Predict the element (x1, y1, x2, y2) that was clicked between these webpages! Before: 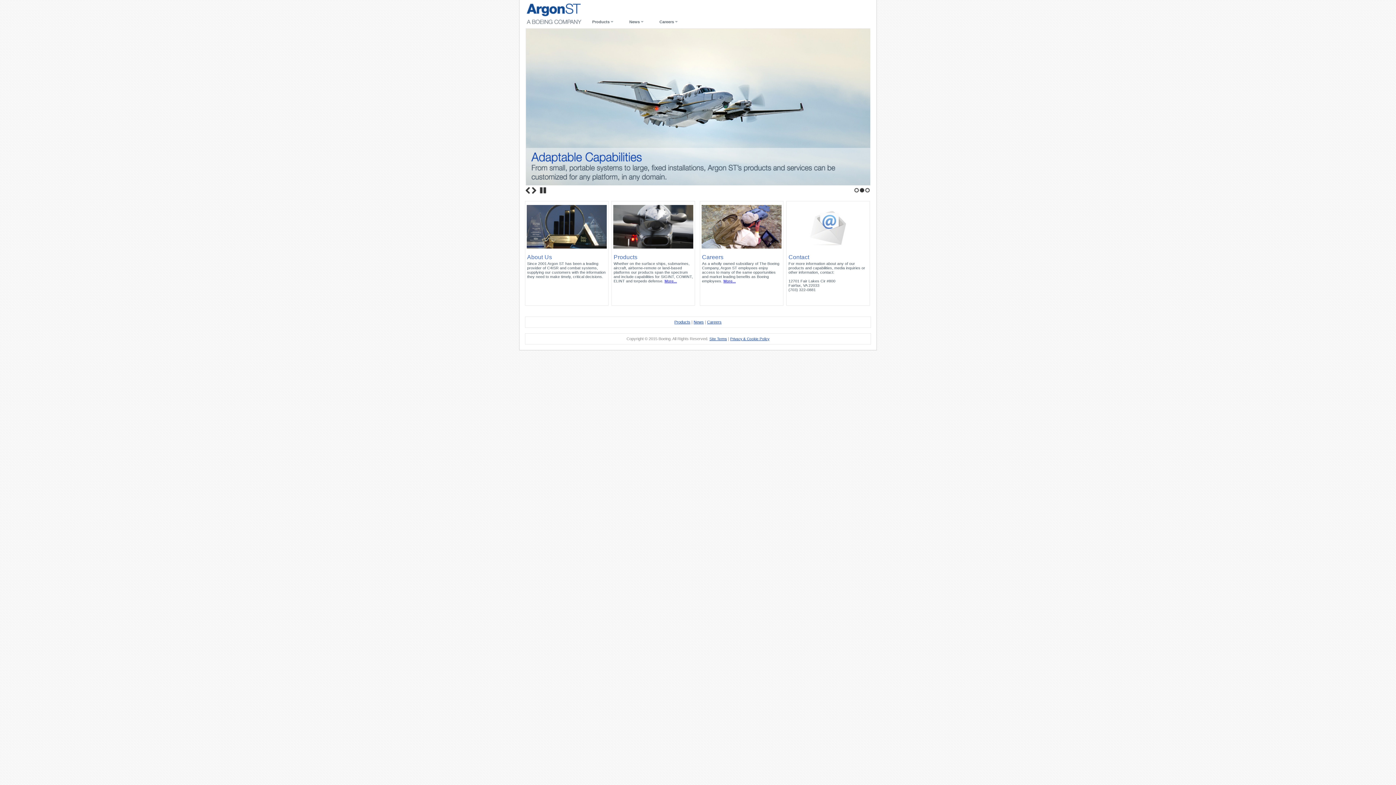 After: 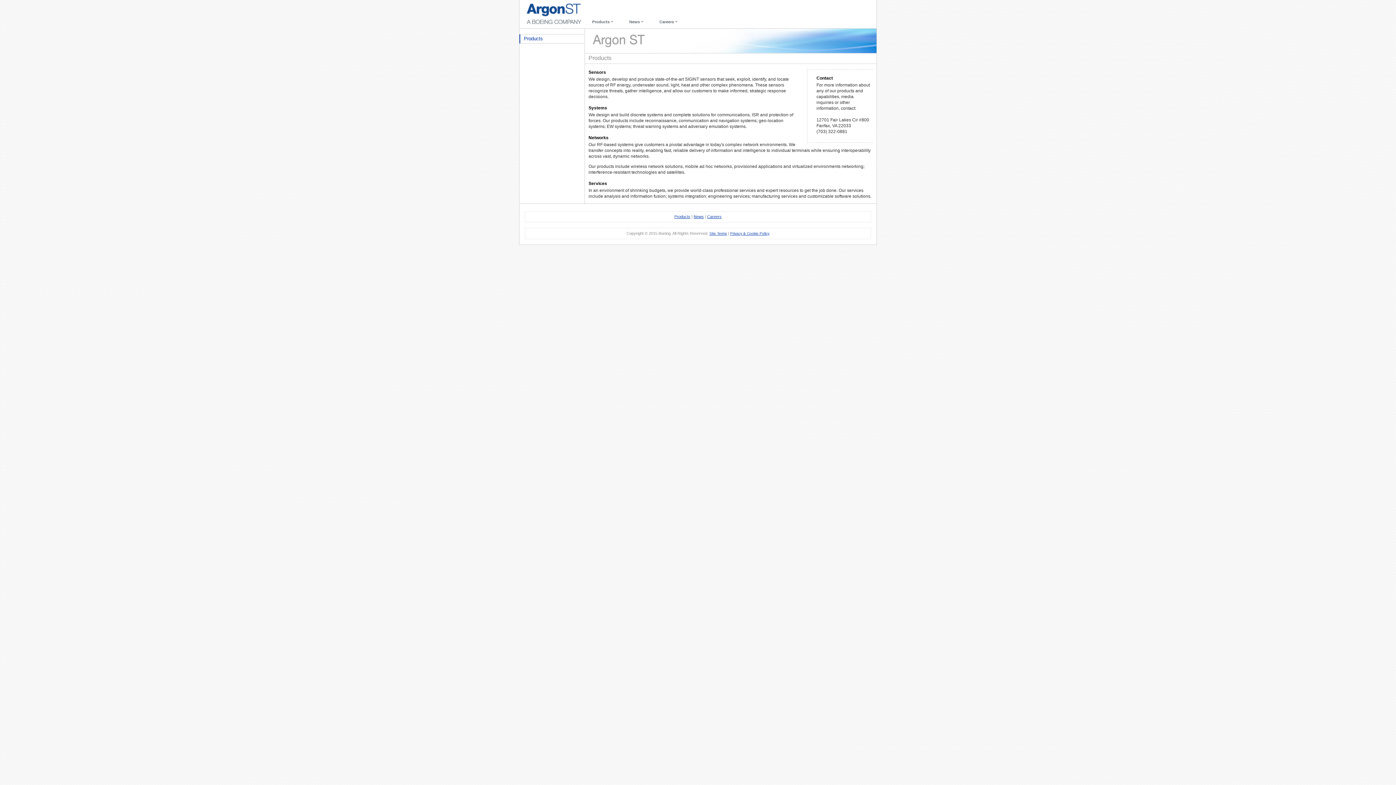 Action: bbox: (664, 278, 677, 283) label: More...